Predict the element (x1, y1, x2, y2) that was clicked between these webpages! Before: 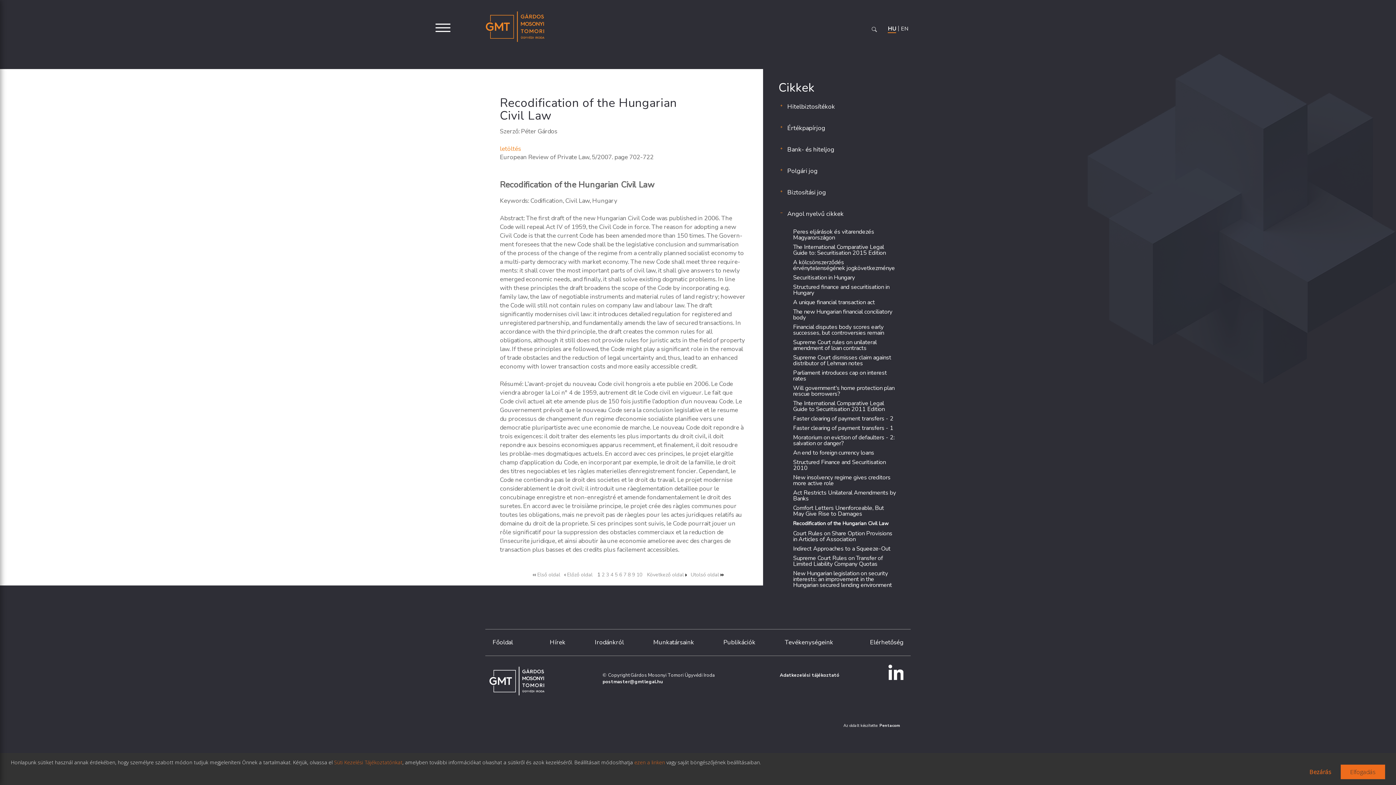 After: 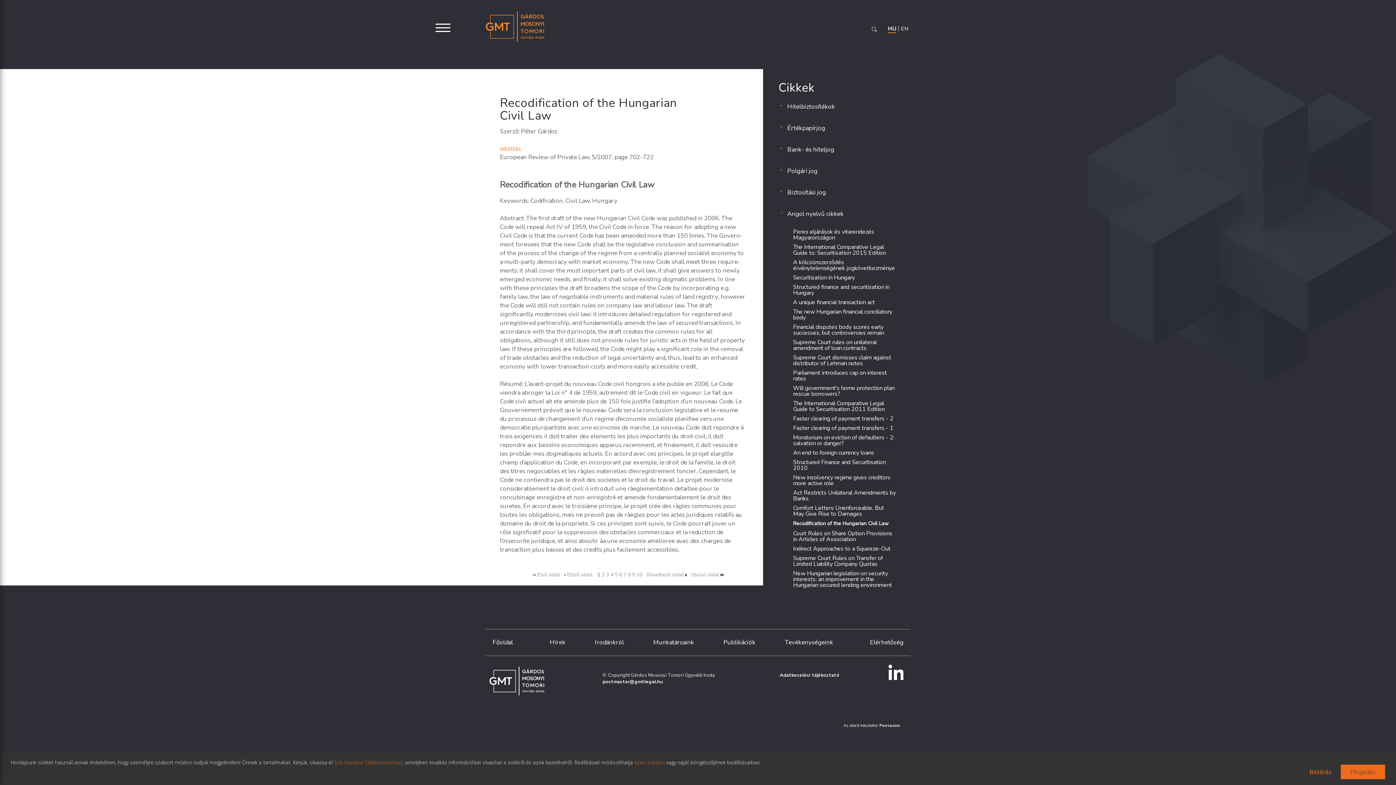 Action: bbox: (879, 723, 900, 728) label: Pentacom